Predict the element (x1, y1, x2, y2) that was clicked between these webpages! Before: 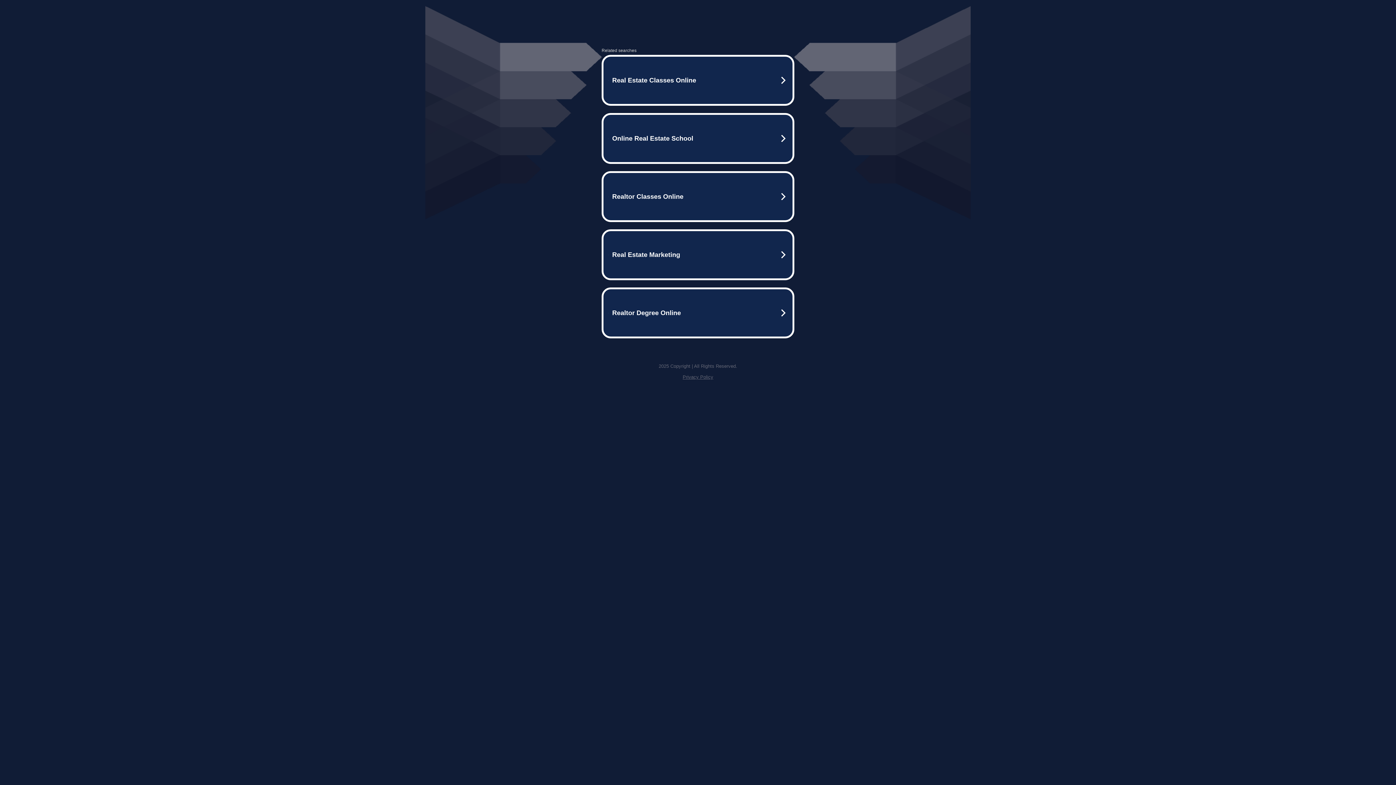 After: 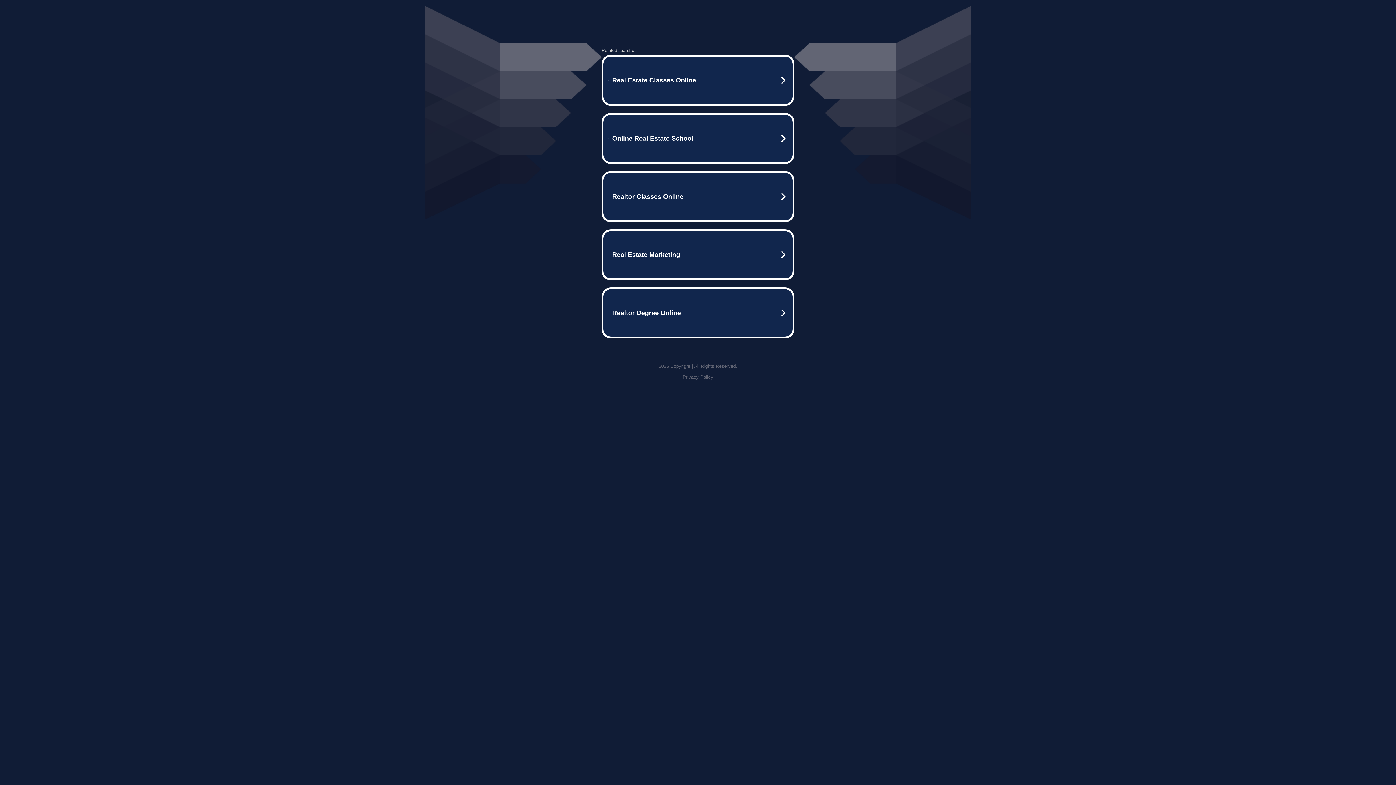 Action: label: Privacy Policy bbox: (682, 374, 713, 380)